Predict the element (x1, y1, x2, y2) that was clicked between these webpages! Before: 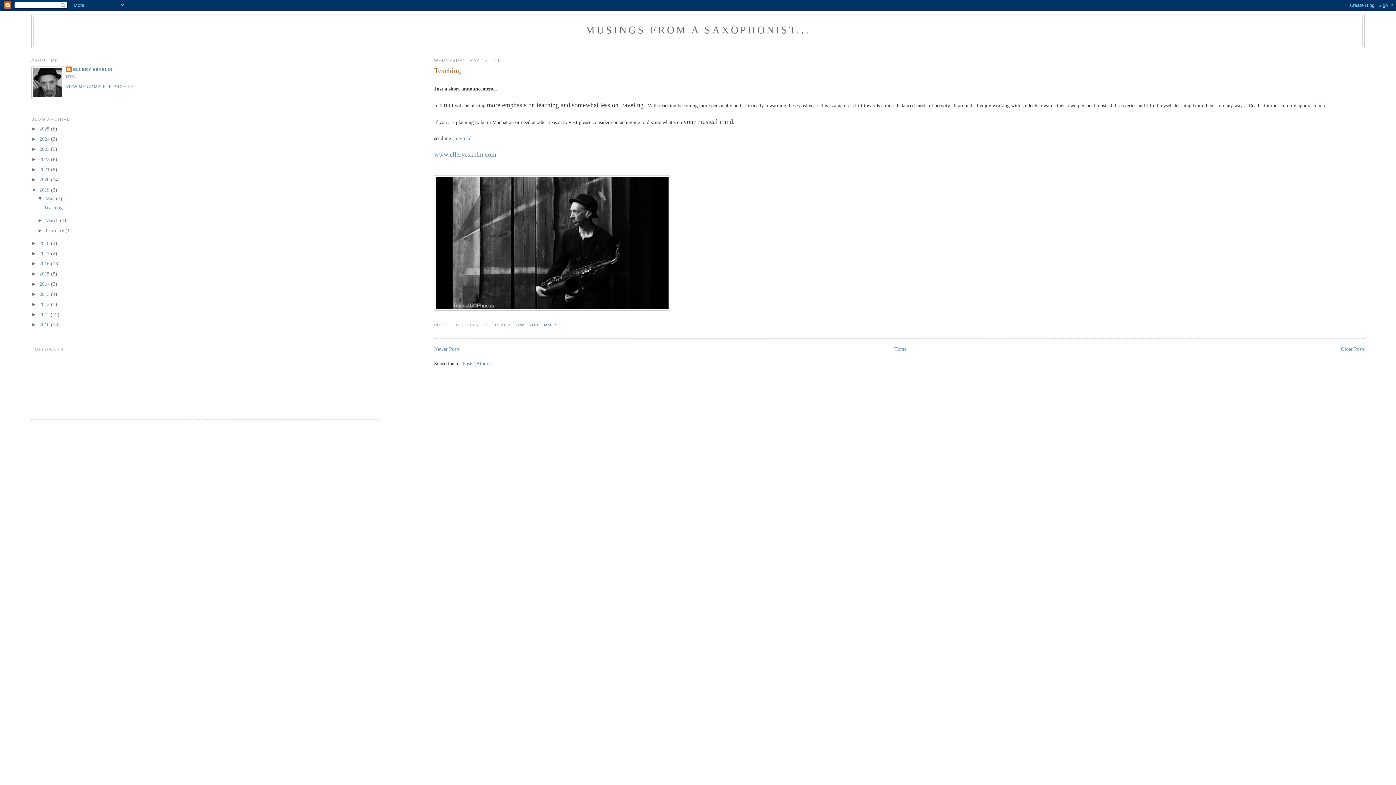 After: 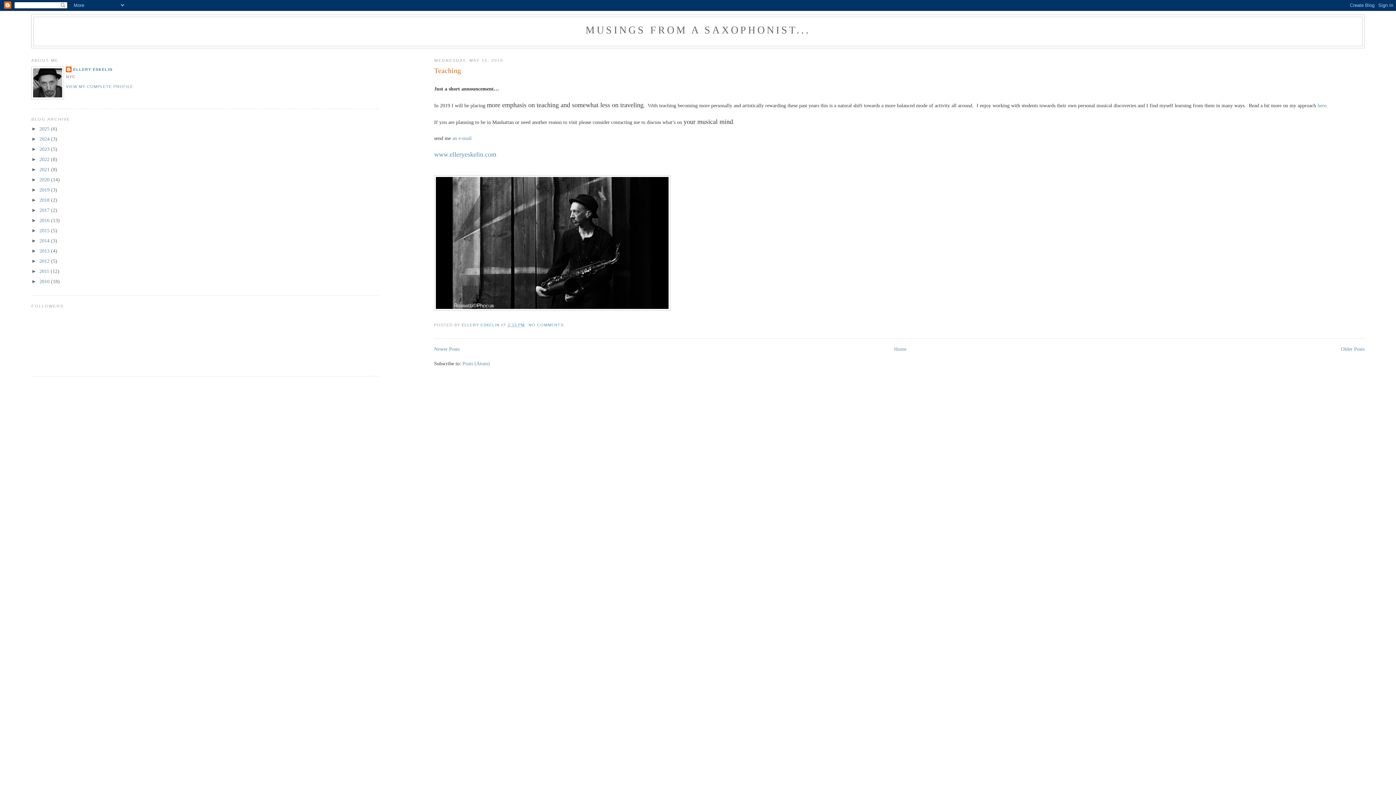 Action: label: ▼   bbox: (31, 186, 39, 192)